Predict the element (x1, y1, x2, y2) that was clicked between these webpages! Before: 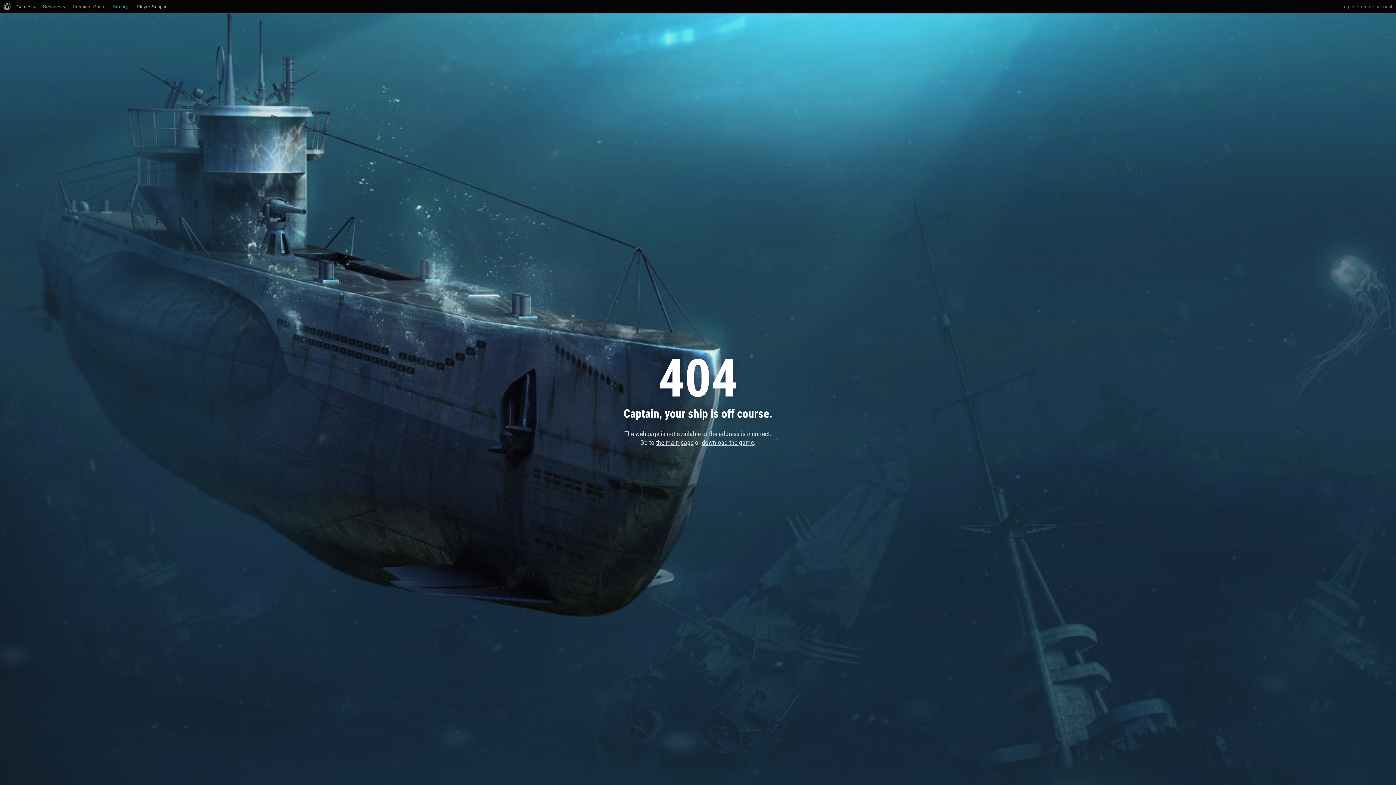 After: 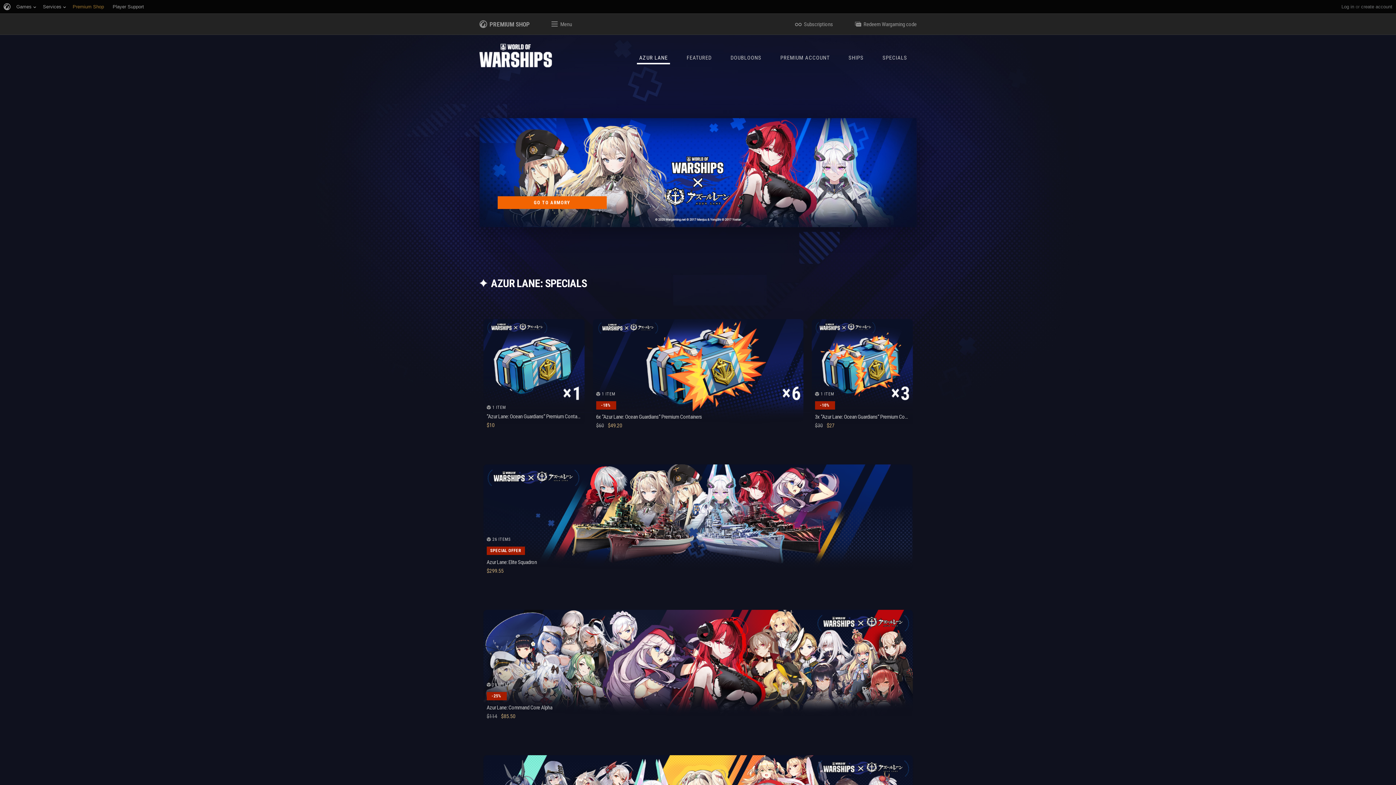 Action: bbox: (72, 0, 104, 13) label: Premium Shop